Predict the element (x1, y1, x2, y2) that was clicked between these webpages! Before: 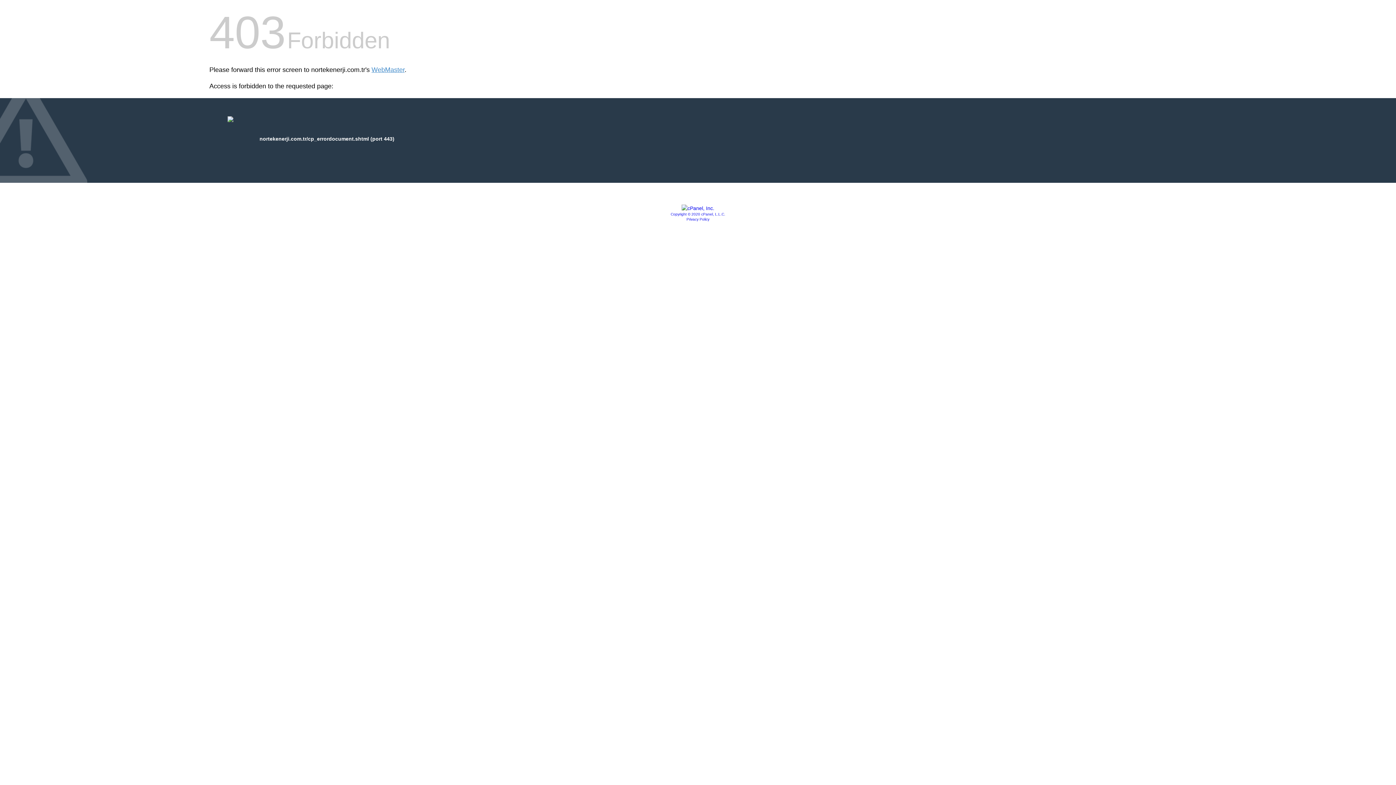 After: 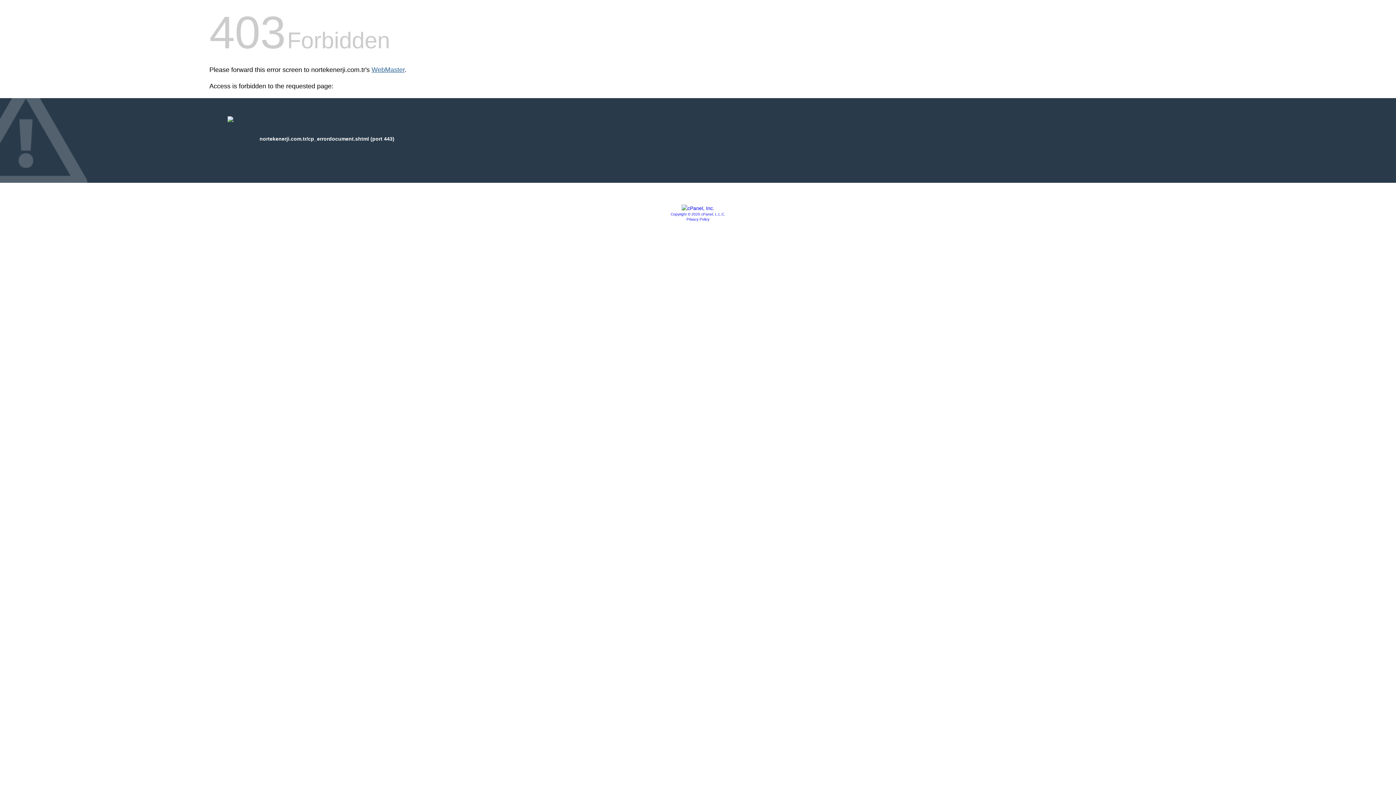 Action: label: WebMaster bbox: (371, 66, 404, 73)